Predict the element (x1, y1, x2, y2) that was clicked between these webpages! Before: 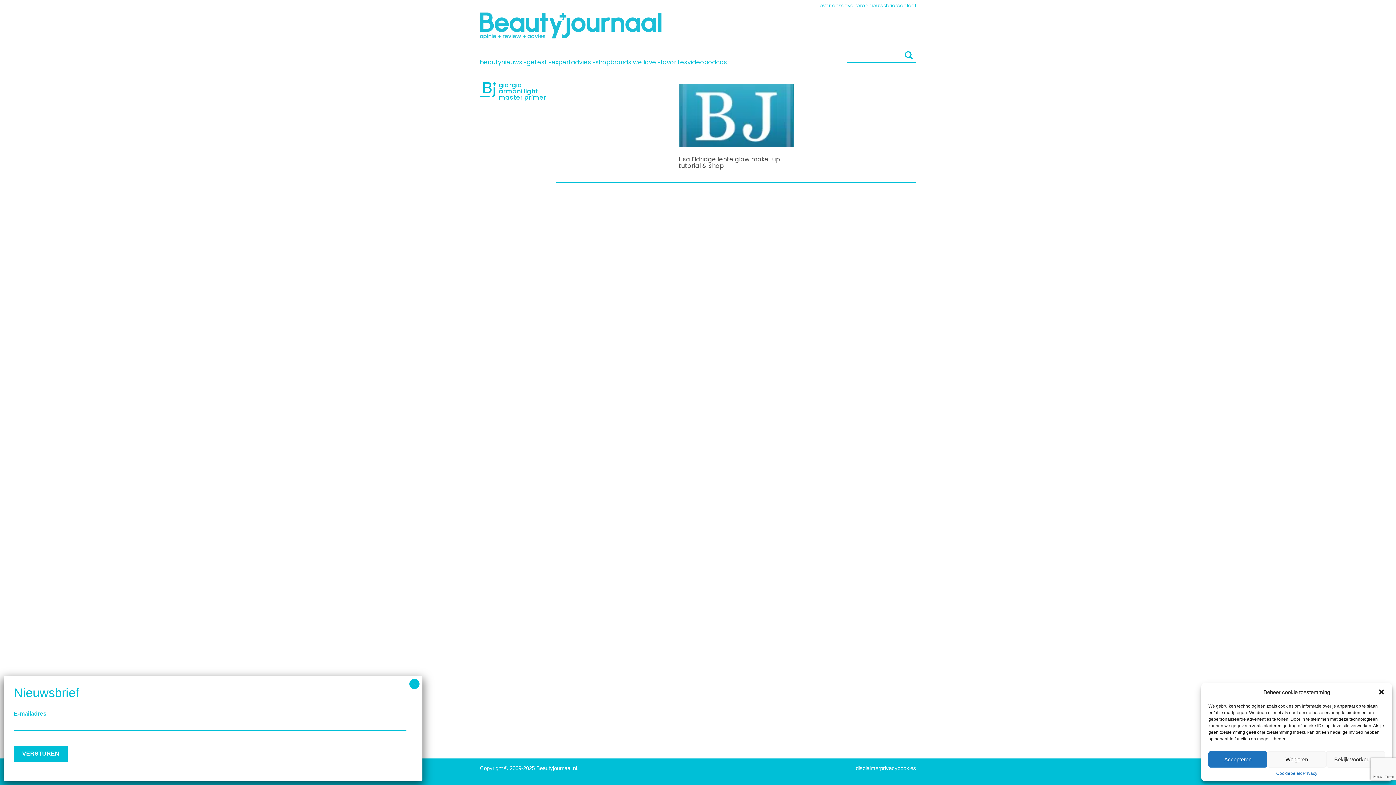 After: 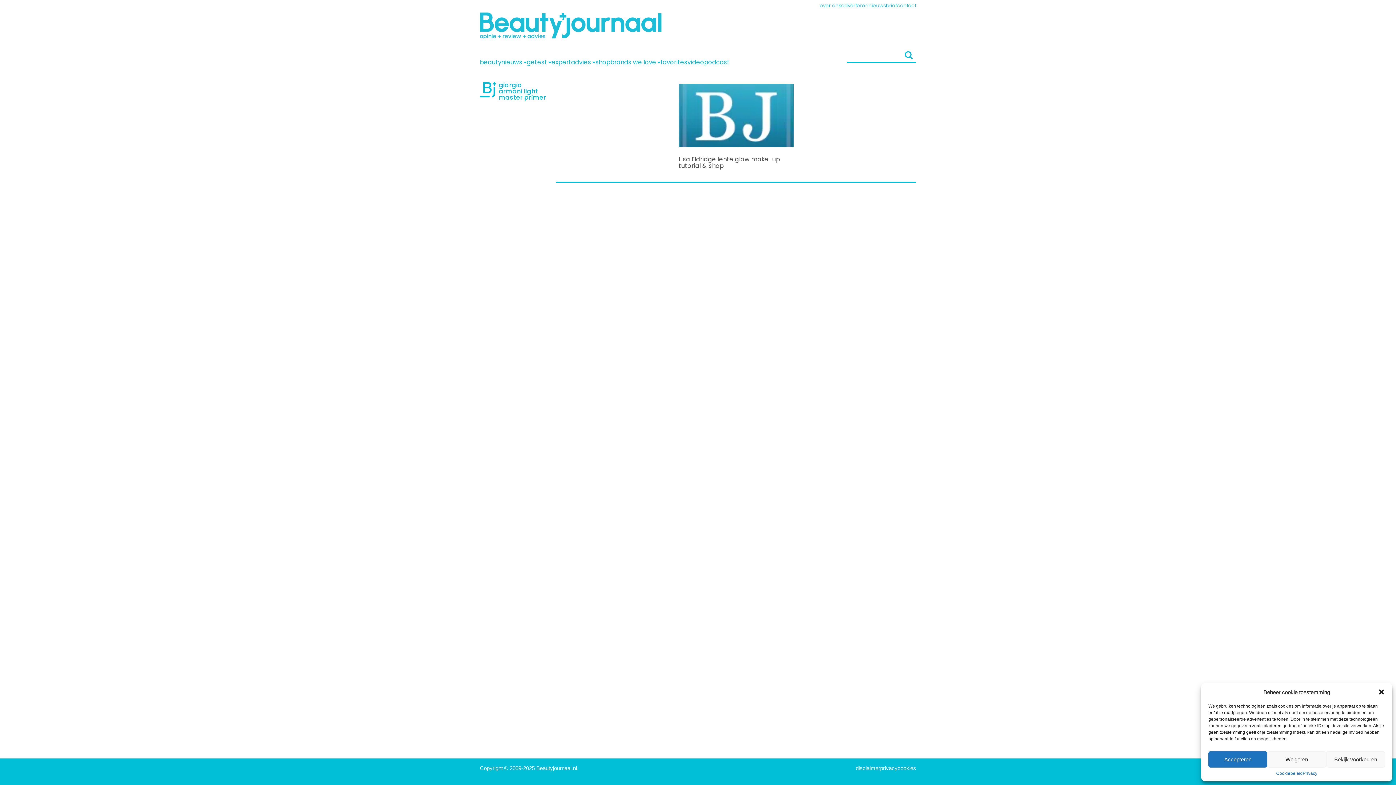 Action: label: Sluiten bbox: (409, 679, 419, 689)